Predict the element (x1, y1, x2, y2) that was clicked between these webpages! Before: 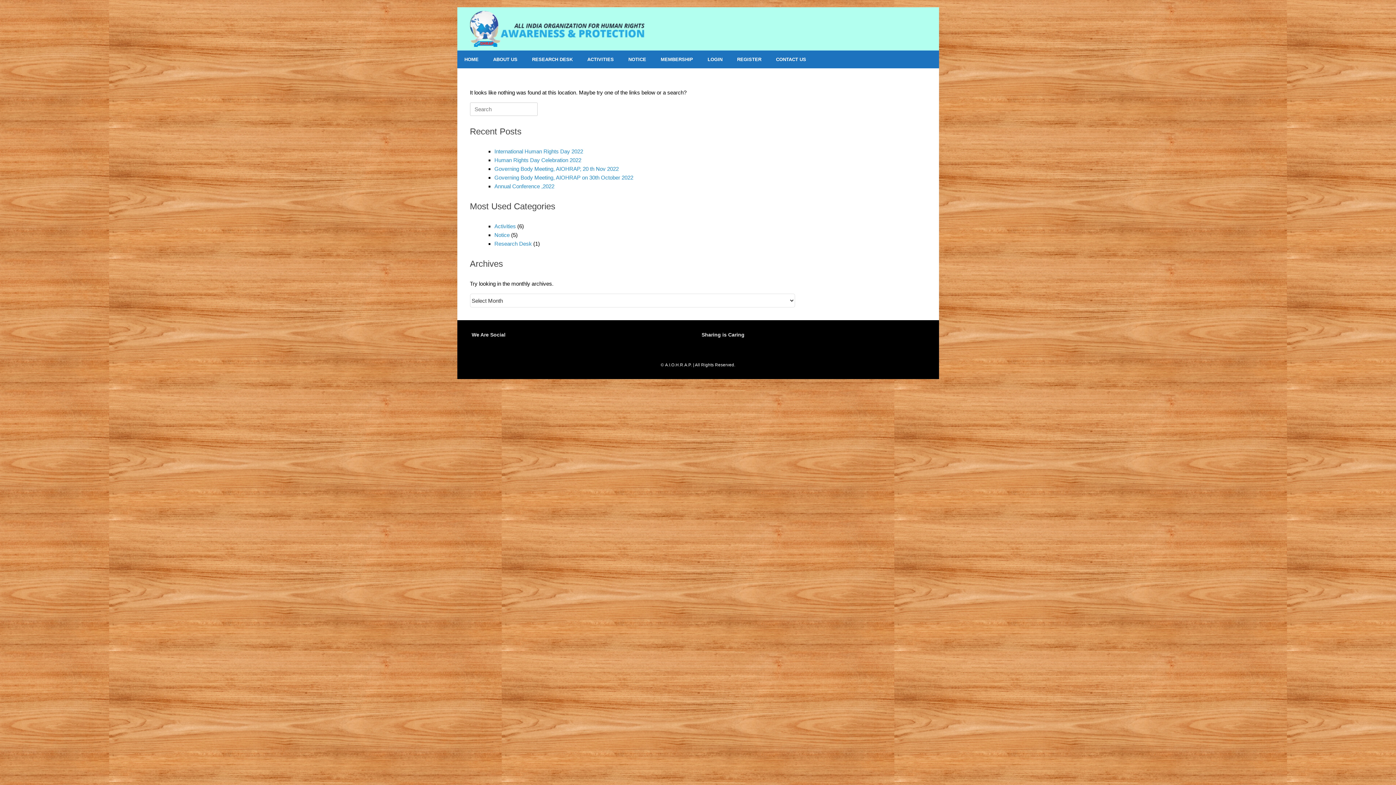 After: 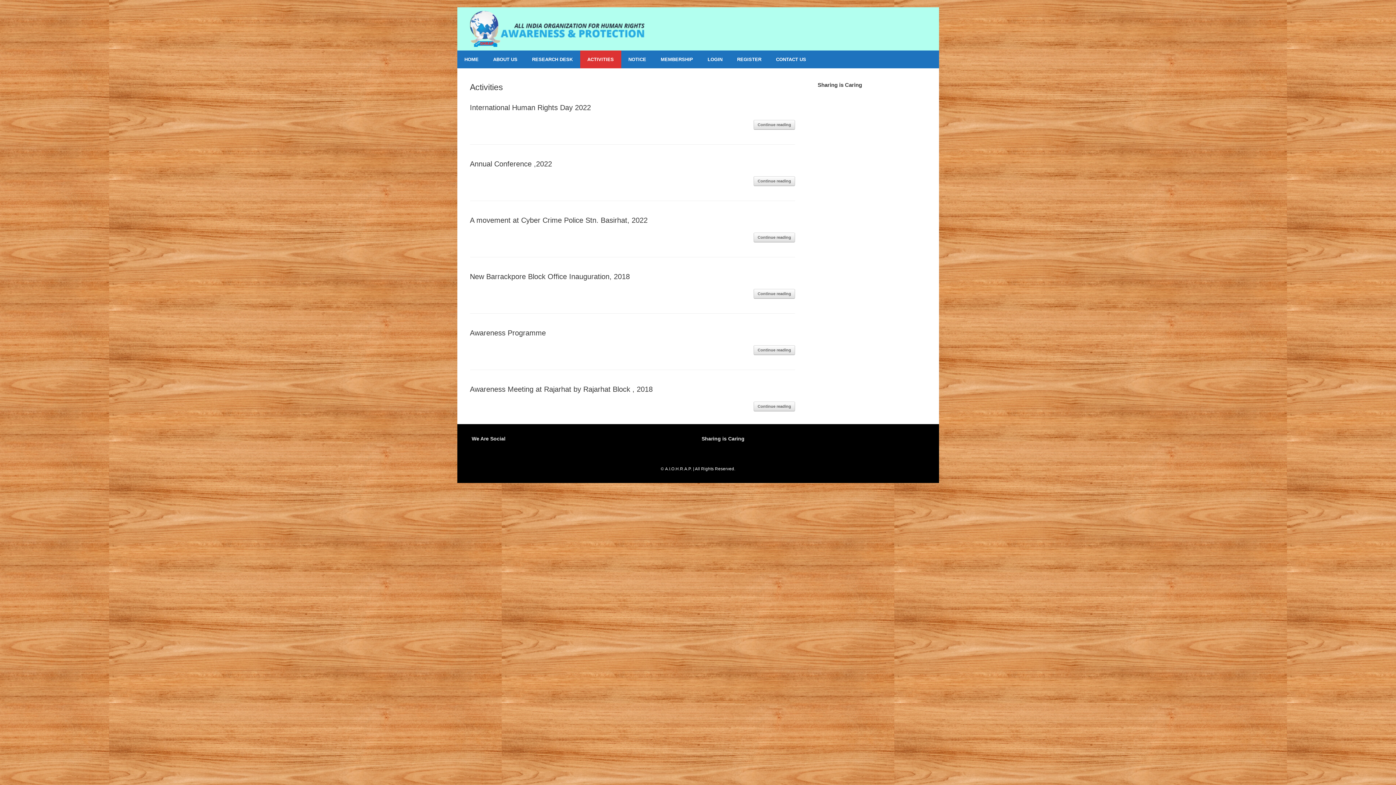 Action: bbox: (494, 223, 516, 229) label: Activities